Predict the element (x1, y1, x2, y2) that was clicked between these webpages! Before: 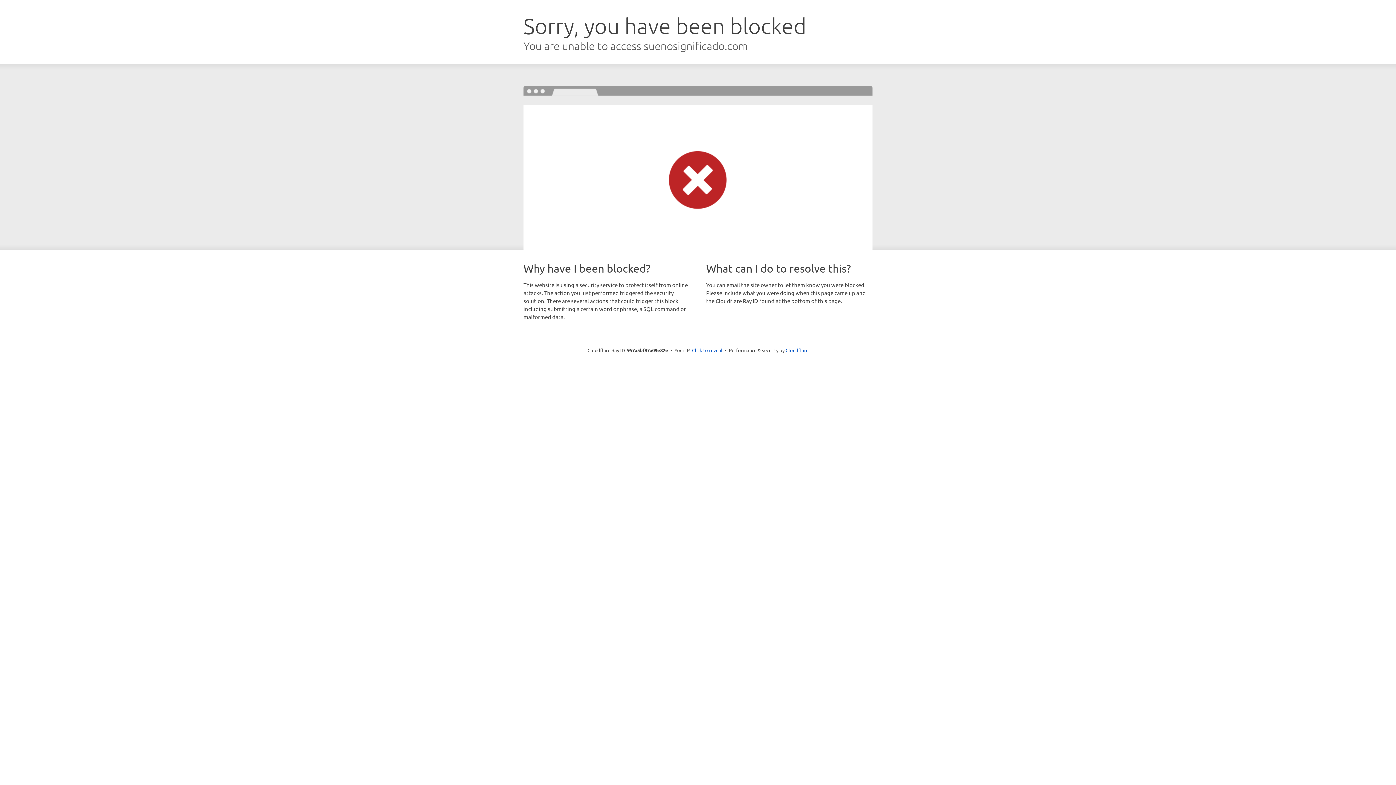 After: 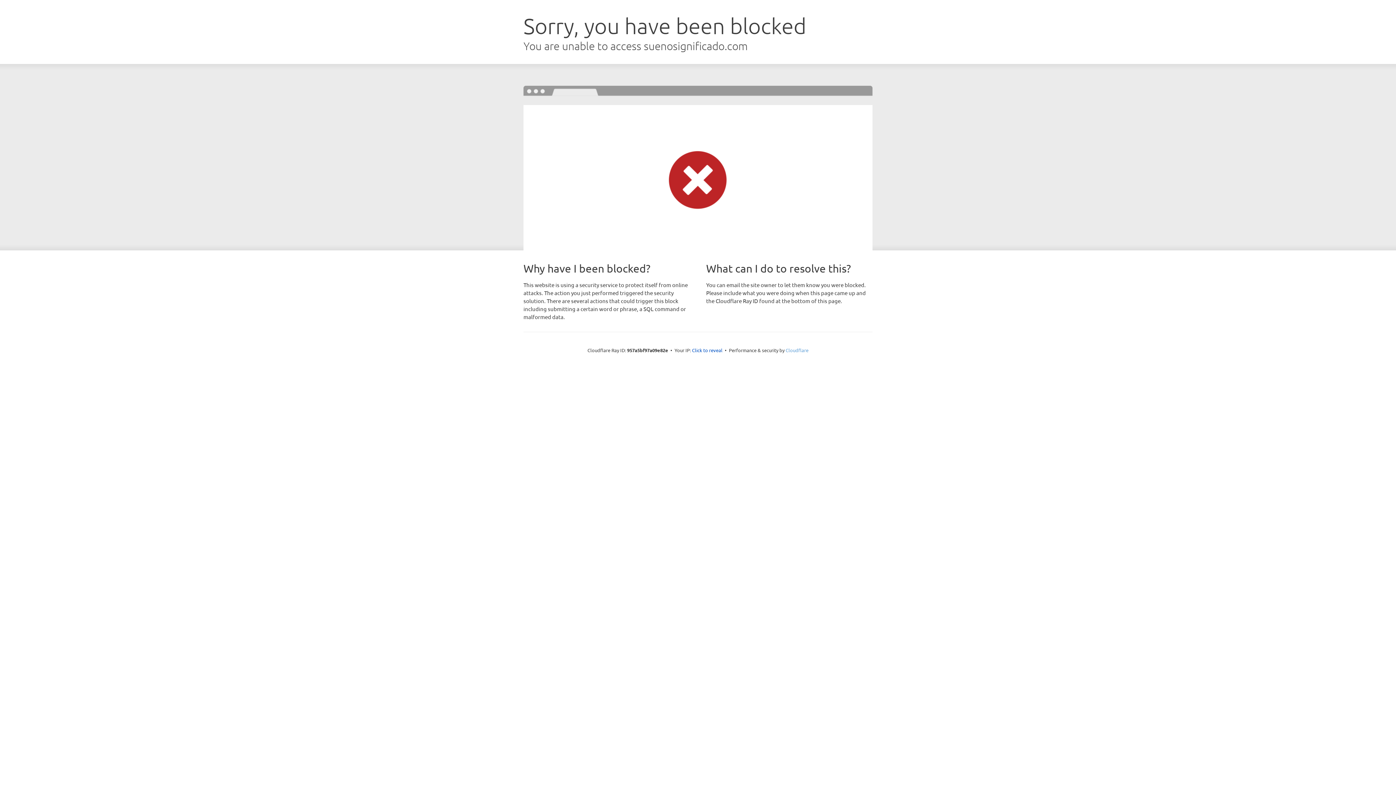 Action: bbox: (785, 347, 808, 353) label: Cloudflare